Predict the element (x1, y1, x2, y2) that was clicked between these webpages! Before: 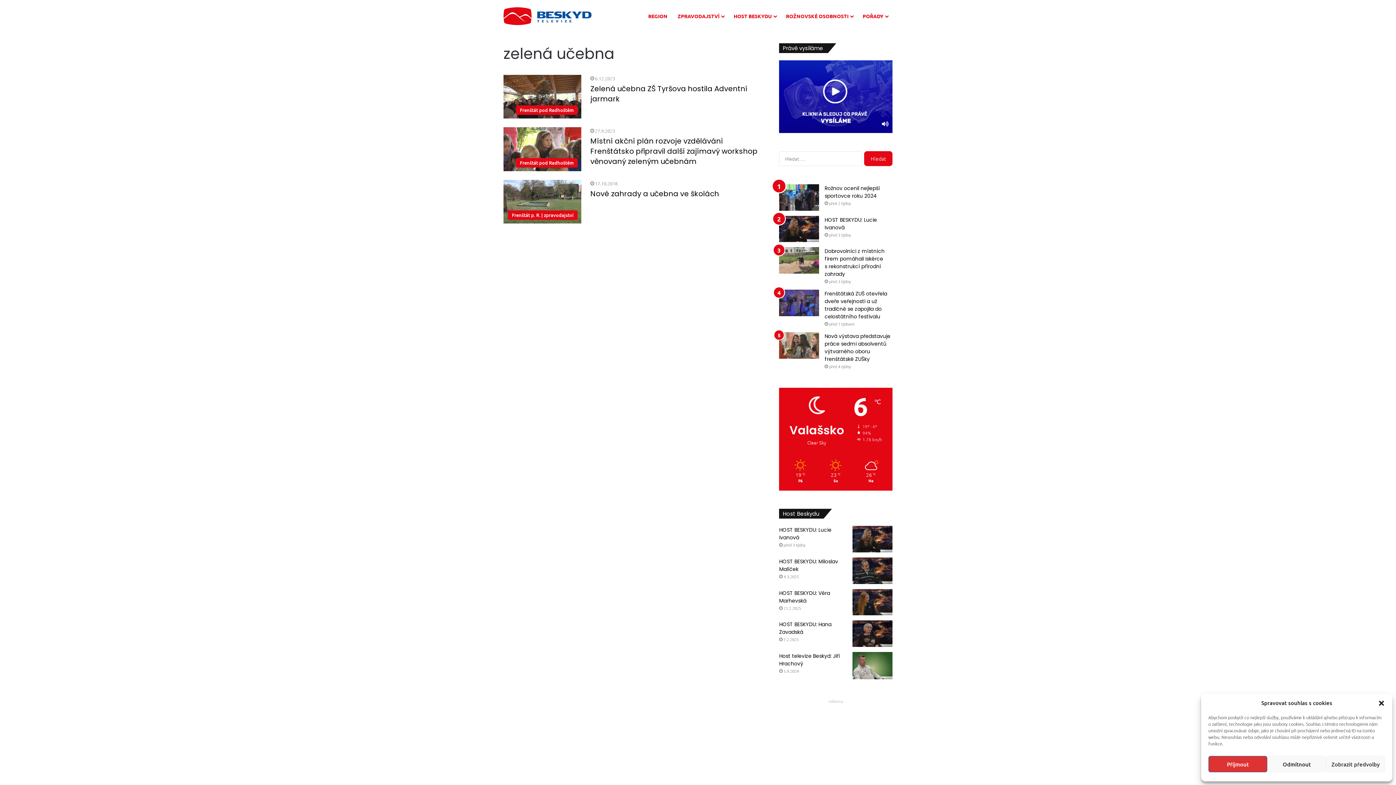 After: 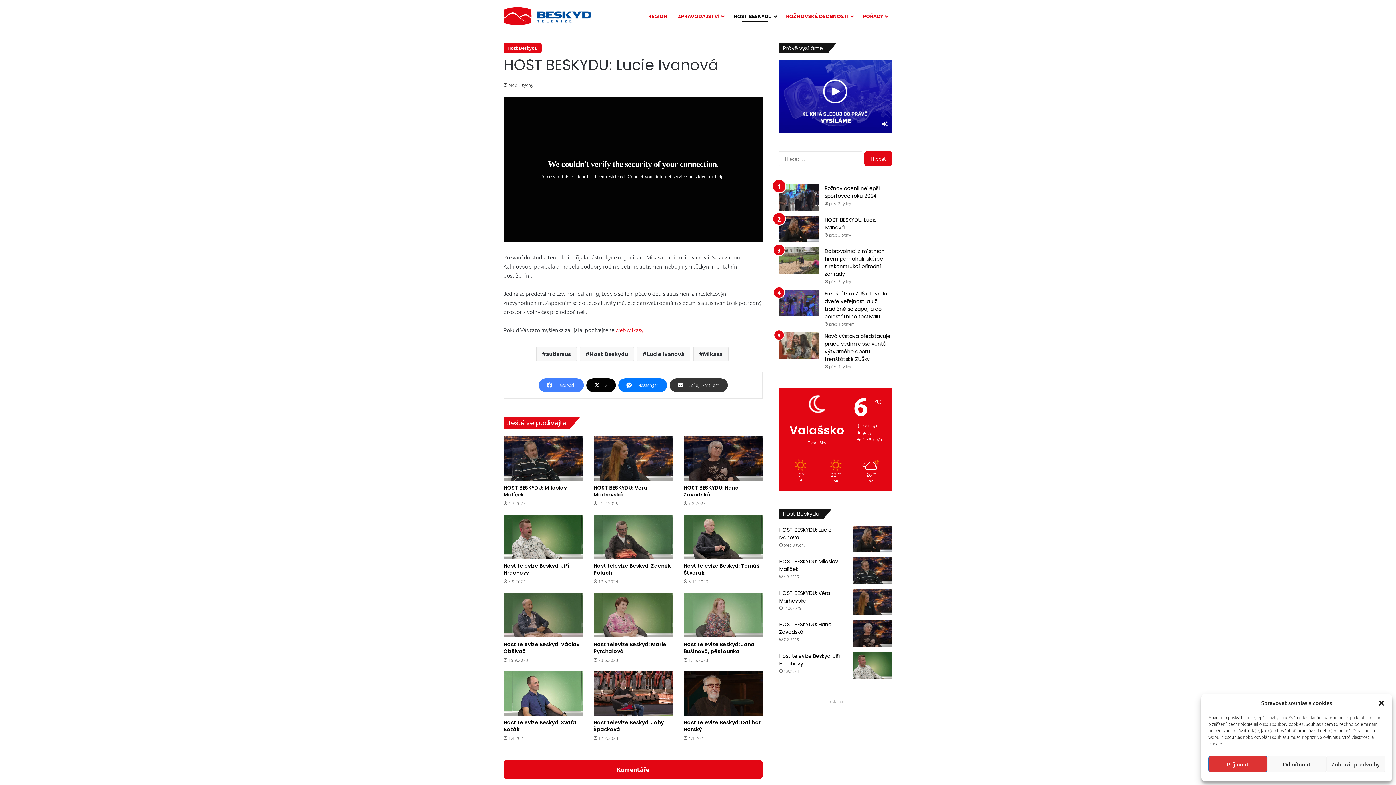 Action: bbox: (852, 526, 892, 552) label: HOST BESKYDU: Lucie Ivanová